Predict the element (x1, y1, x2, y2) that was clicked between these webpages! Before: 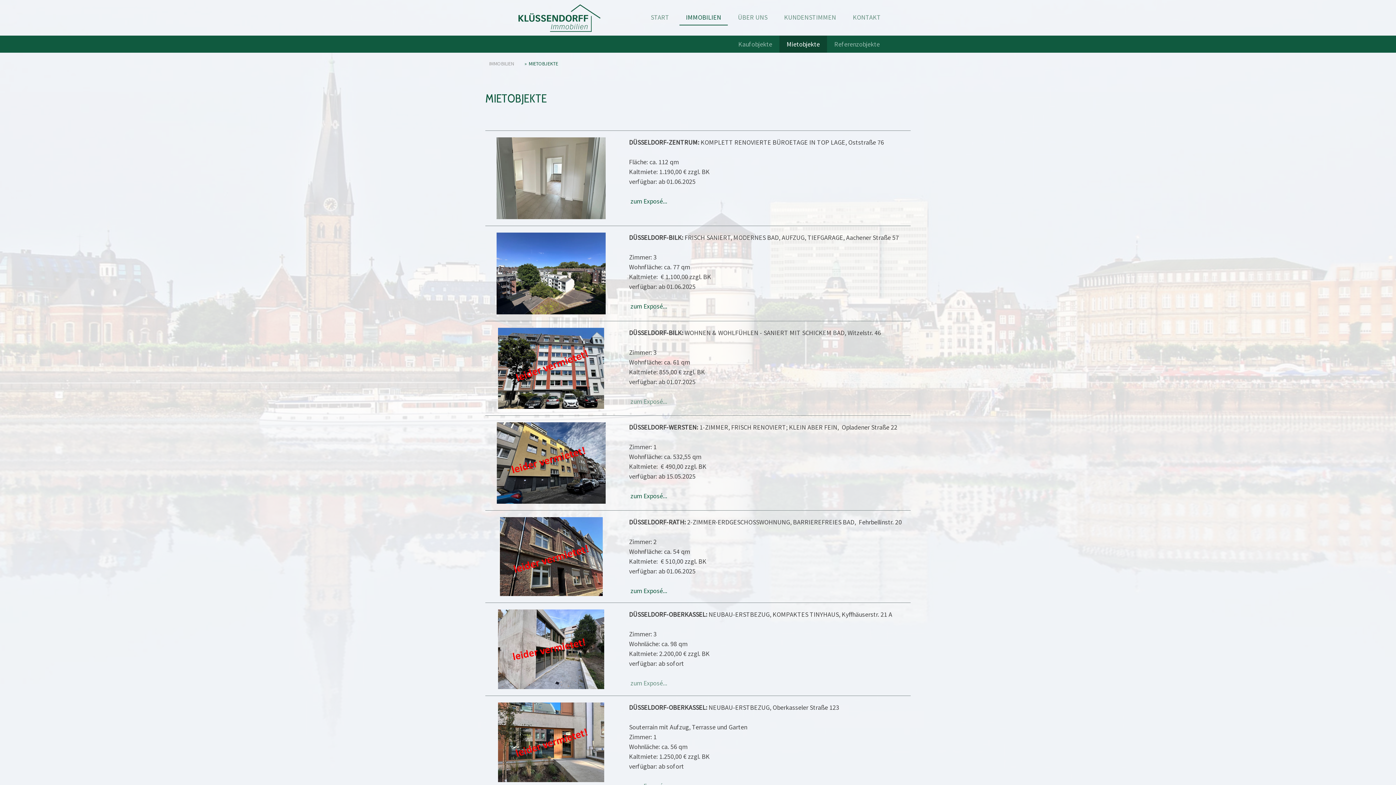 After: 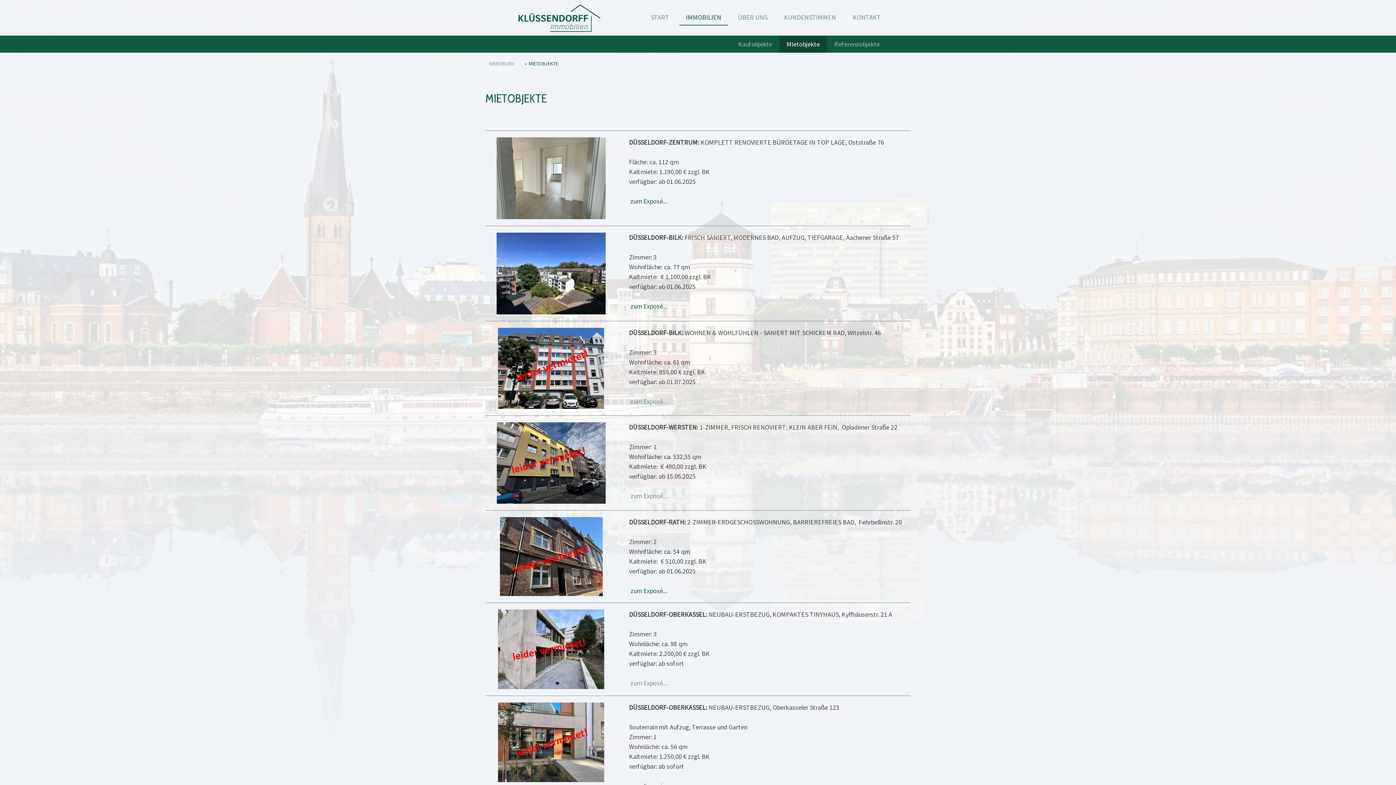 Action: label: zum Exposé... bbox: (630, 491, 667, 500)